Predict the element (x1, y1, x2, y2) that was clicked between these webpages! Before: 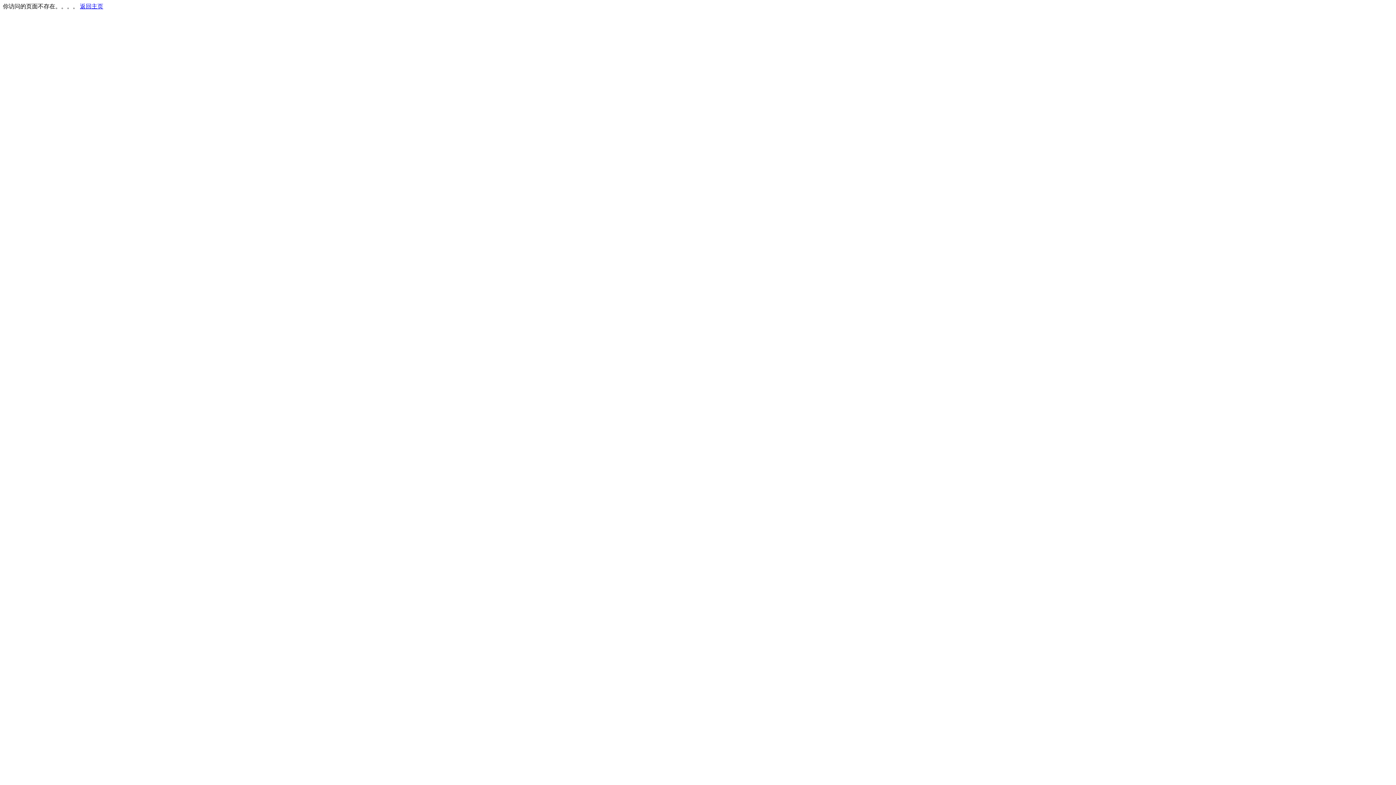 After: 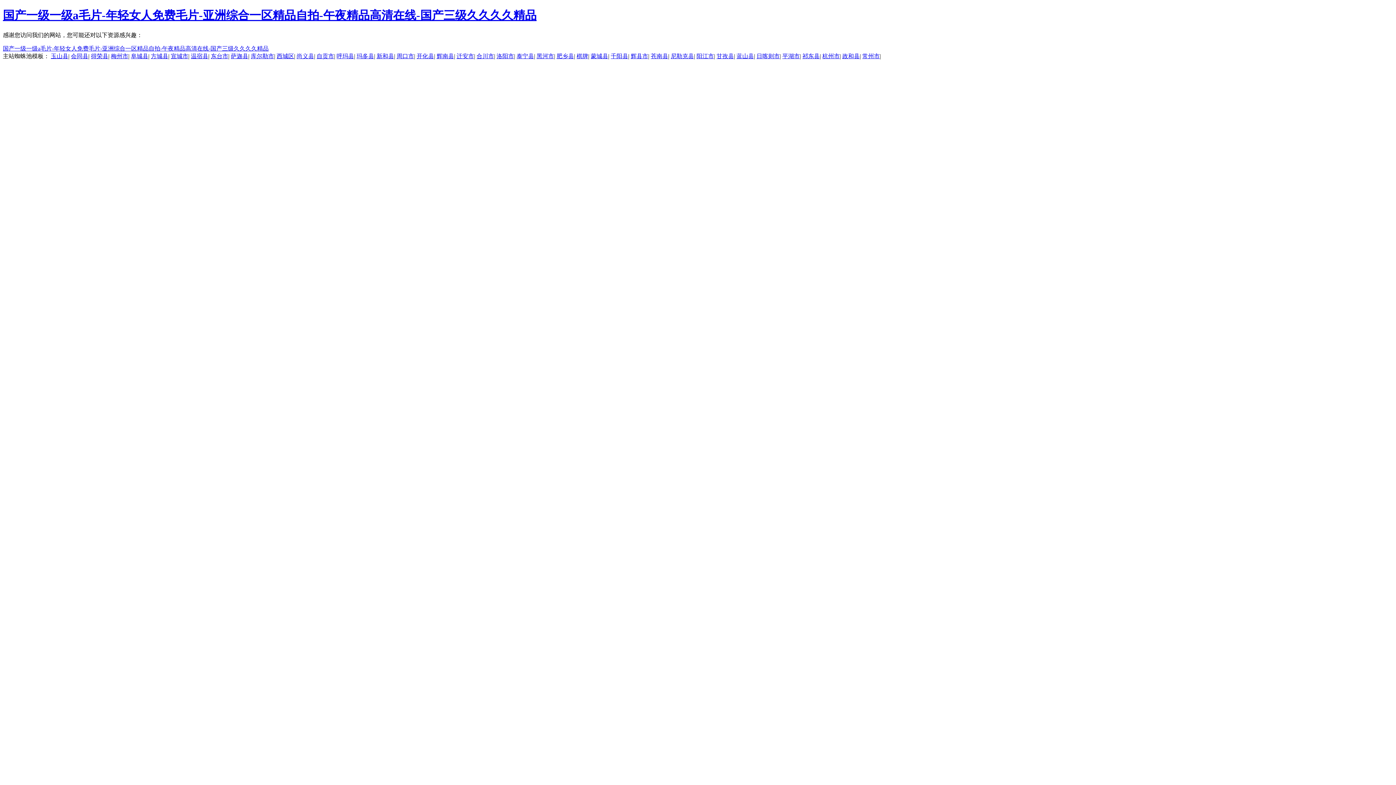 Action: bbox: (80, 3, 103, 9) label: 返回主页